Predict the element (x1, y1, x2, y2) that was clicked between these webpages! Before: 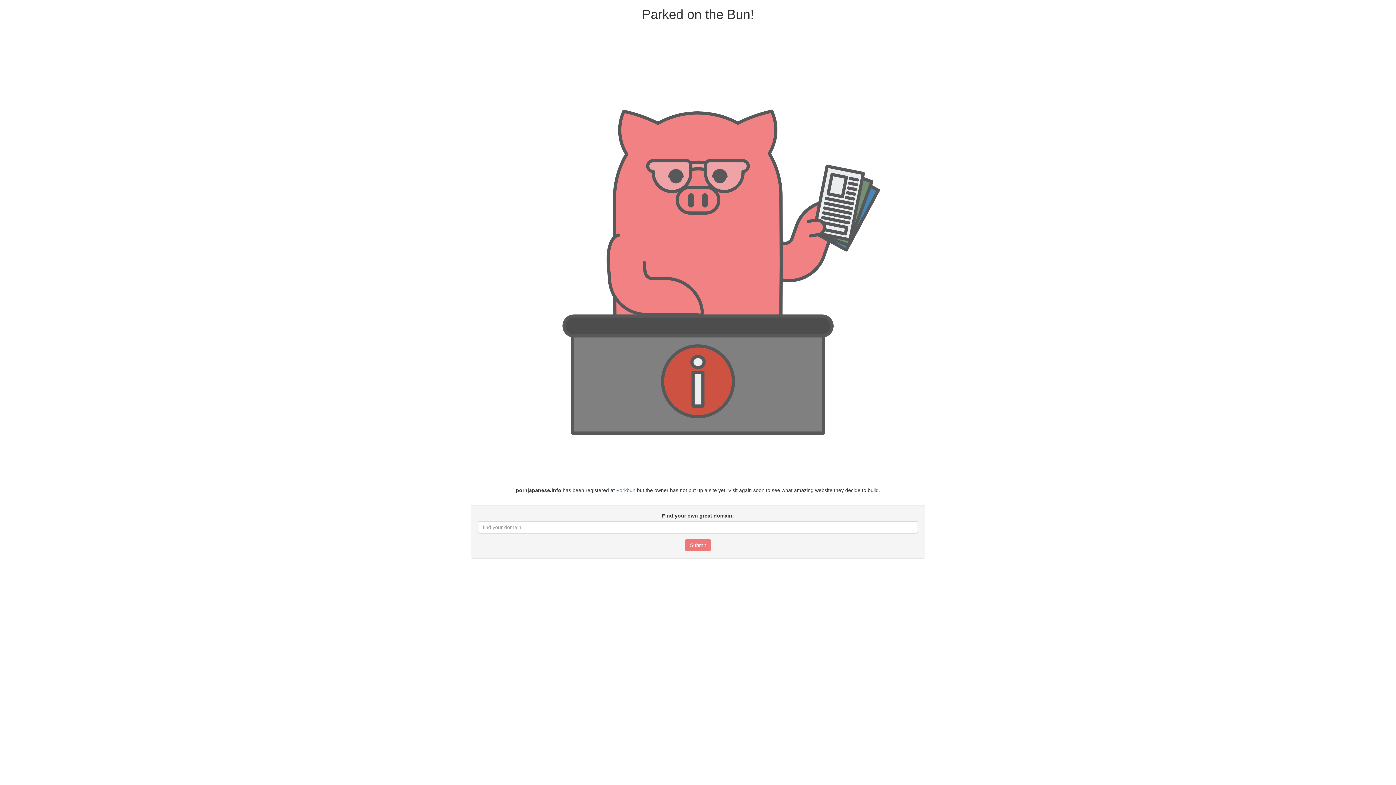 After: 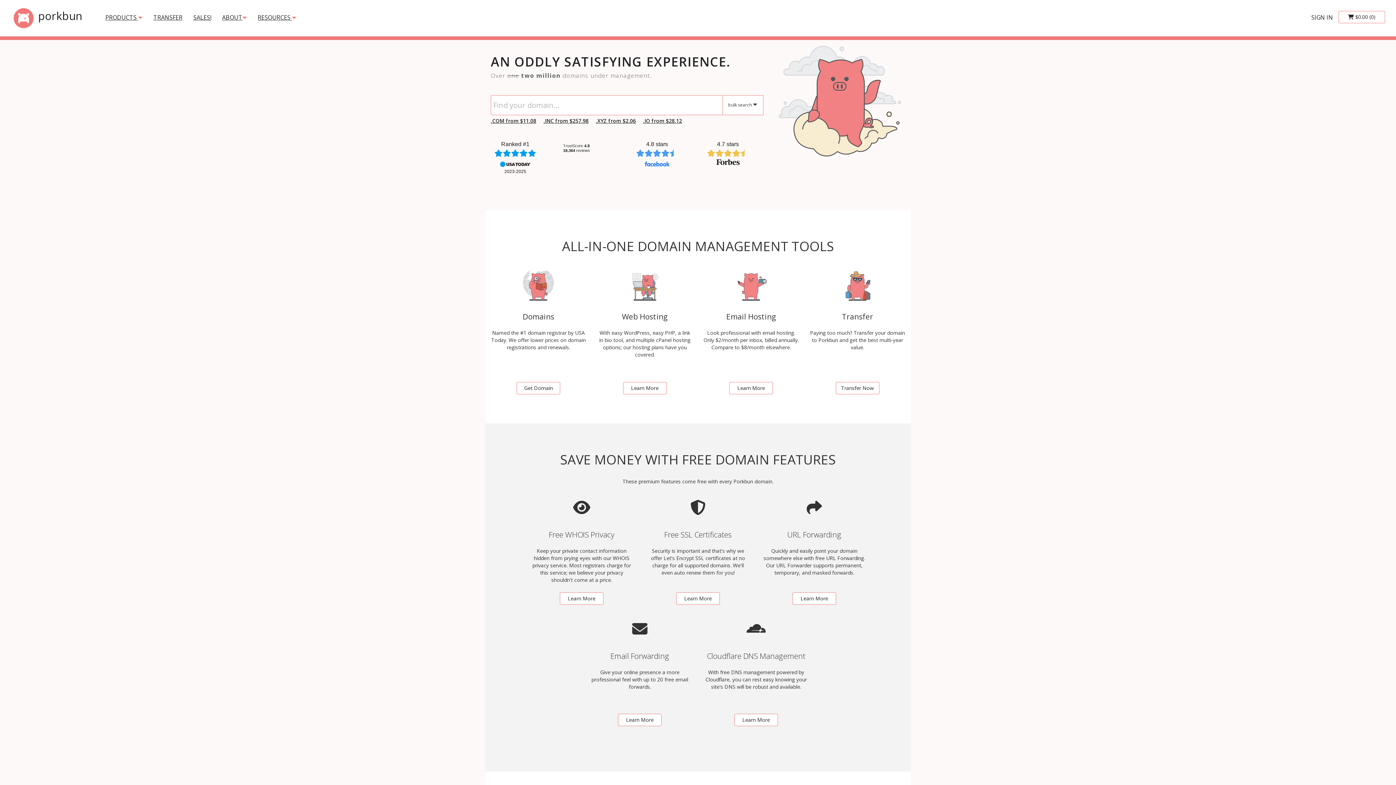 Action: bbox: (616, 487, 635, 493) label: Porkbun